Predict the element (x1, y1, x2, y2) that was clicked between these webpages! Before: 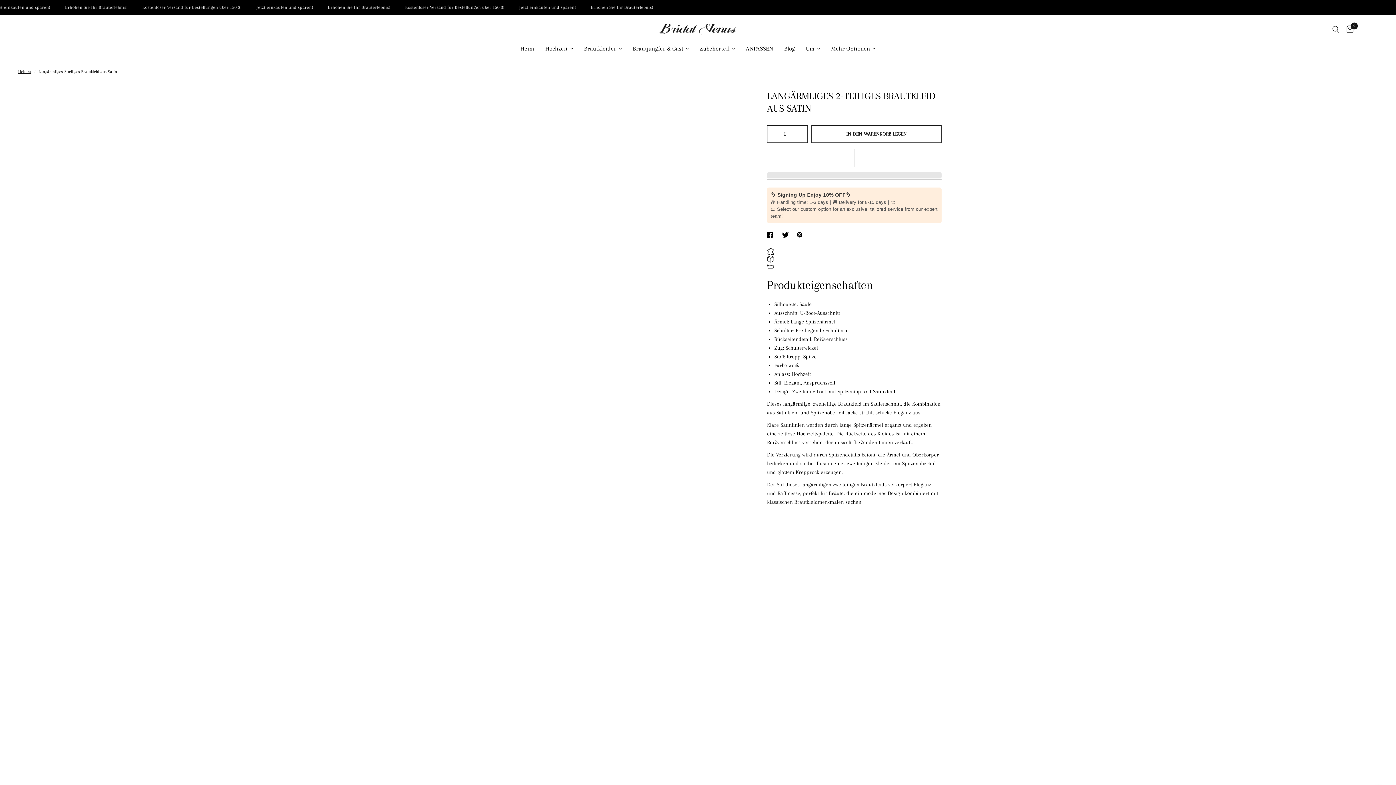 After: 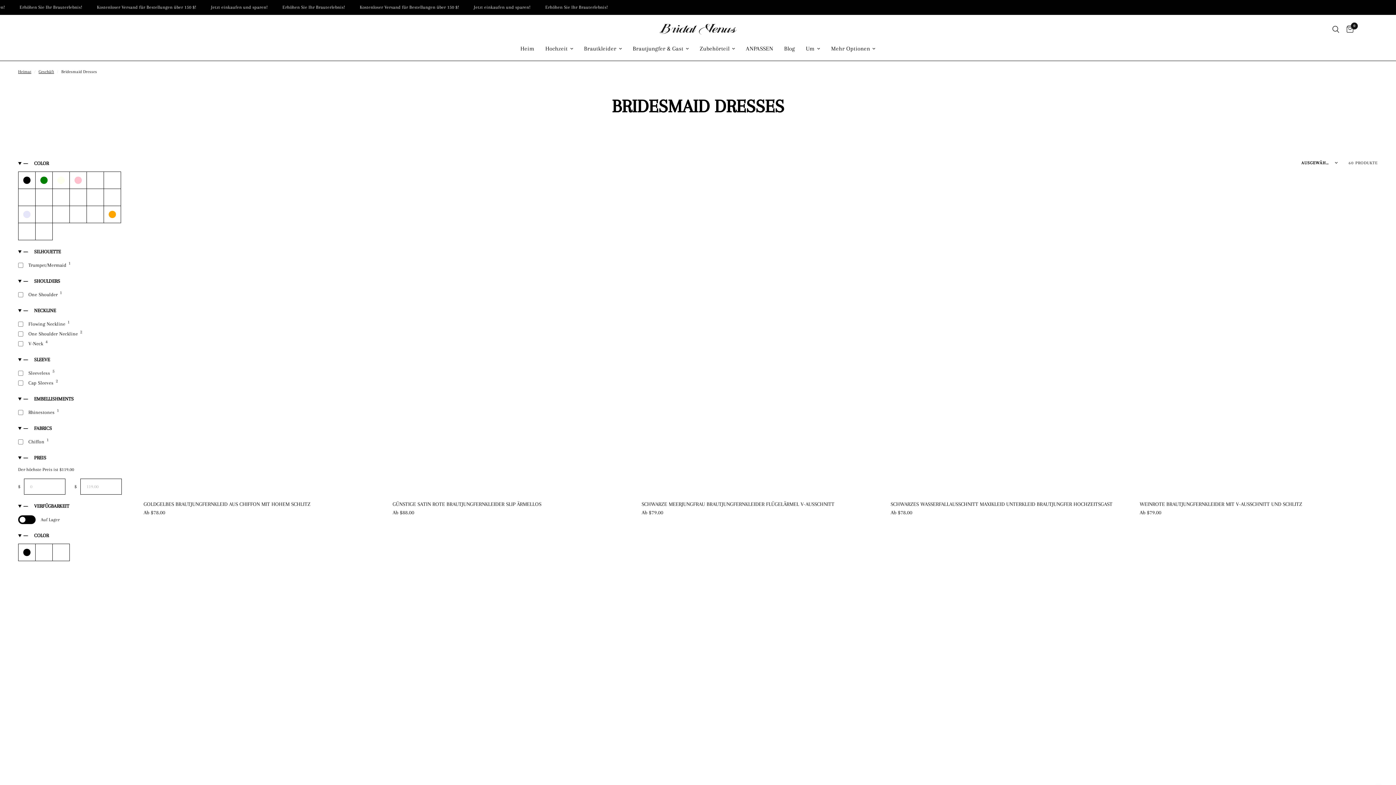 Action: bbox: (632, 44, 689, 53) label: Brautjungfer & Gast